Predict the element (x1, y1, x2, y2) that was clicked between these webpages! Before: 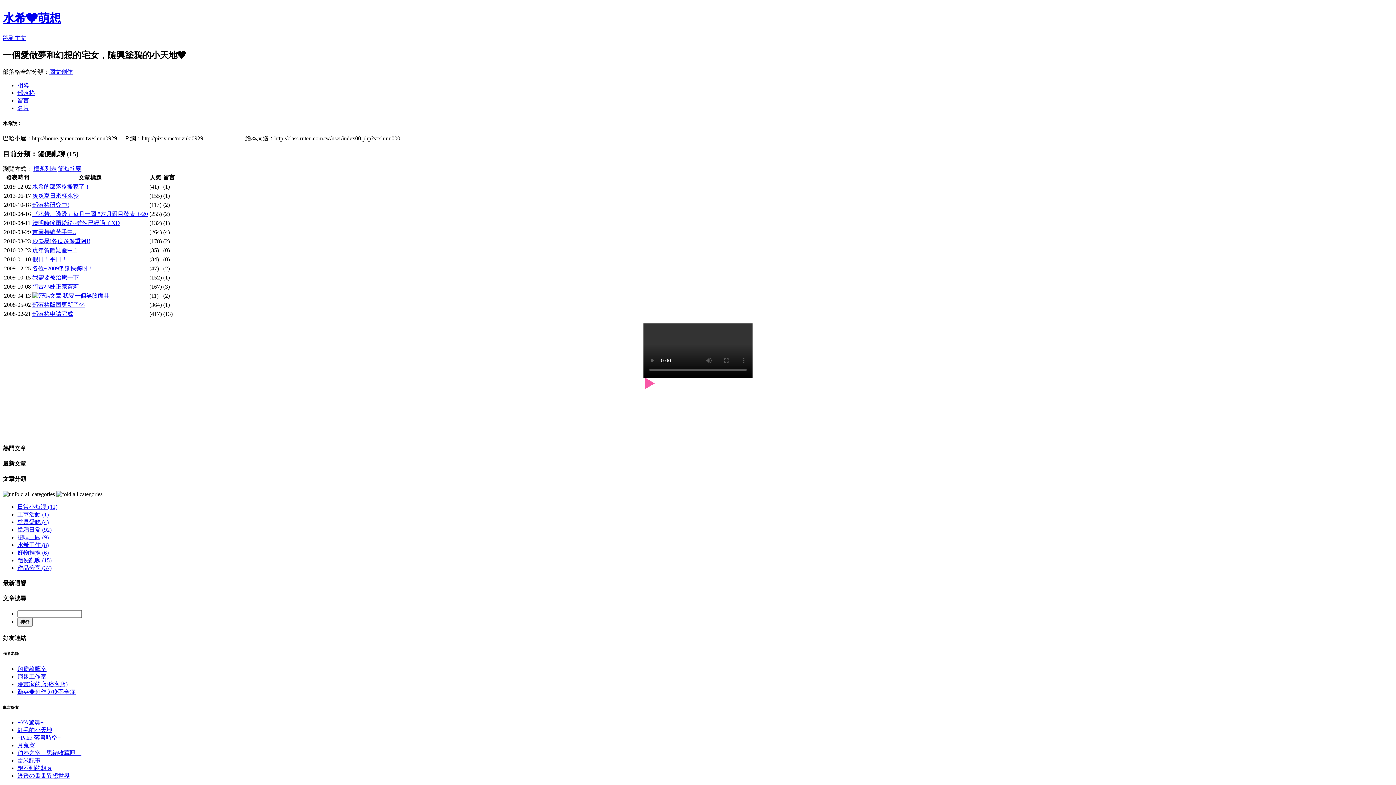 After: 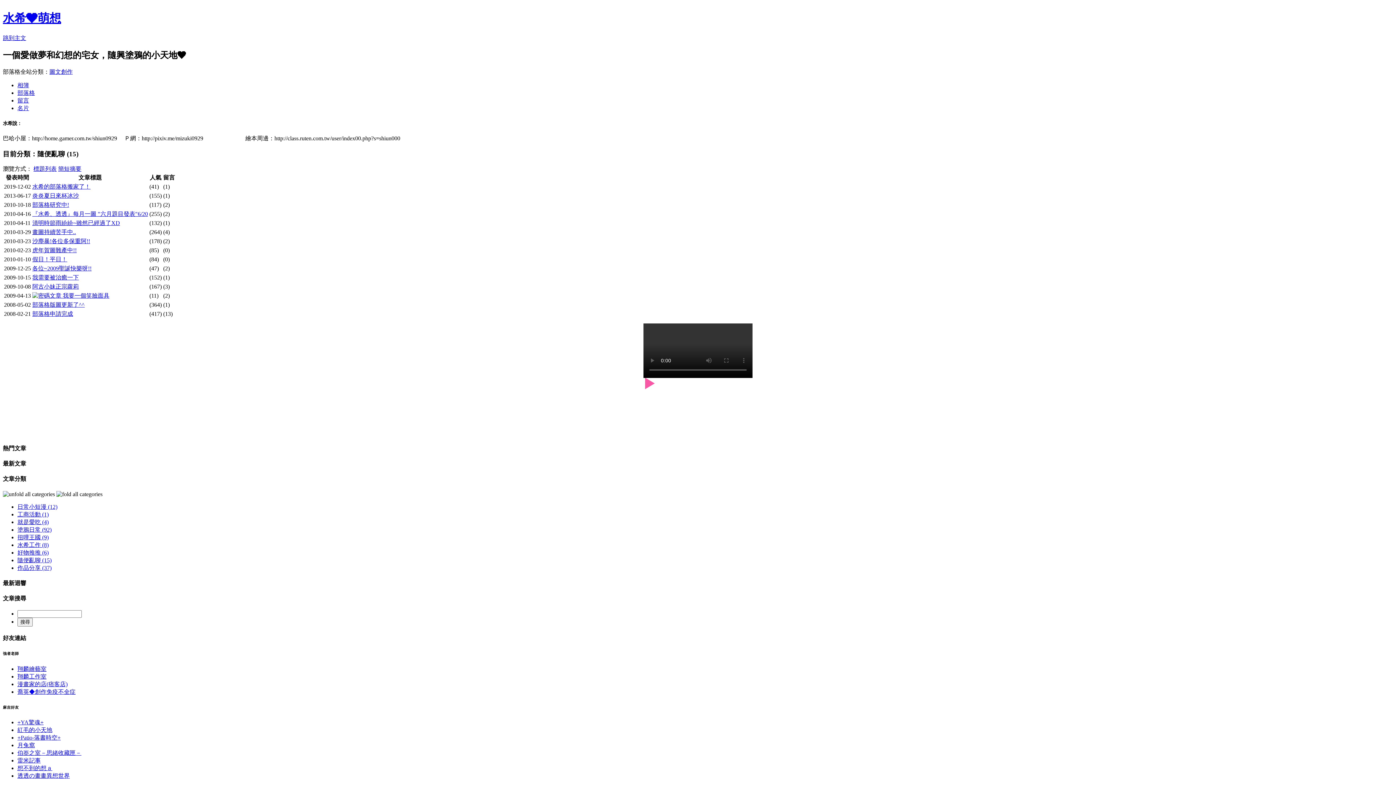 Action: bbox: (33, 165, 56, 172) label: 標題列表